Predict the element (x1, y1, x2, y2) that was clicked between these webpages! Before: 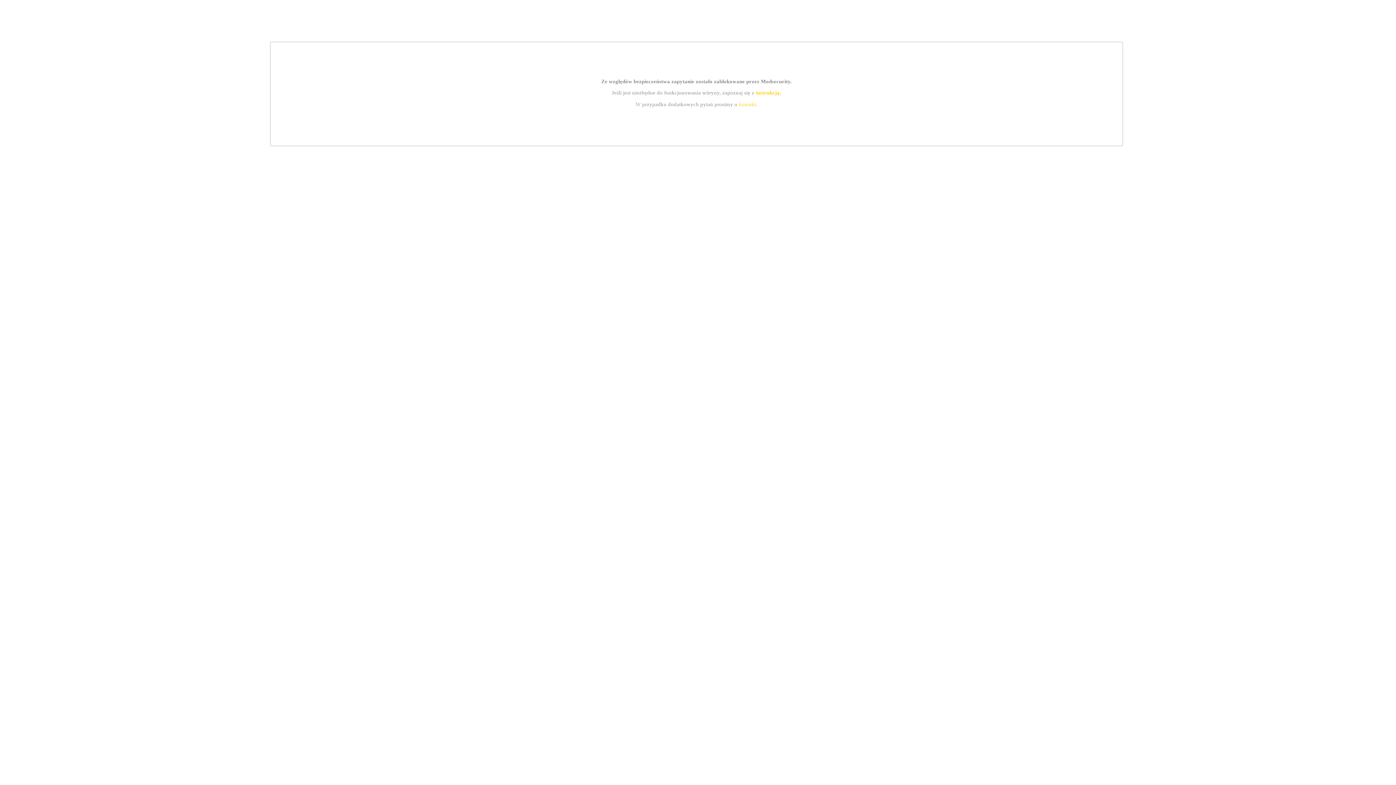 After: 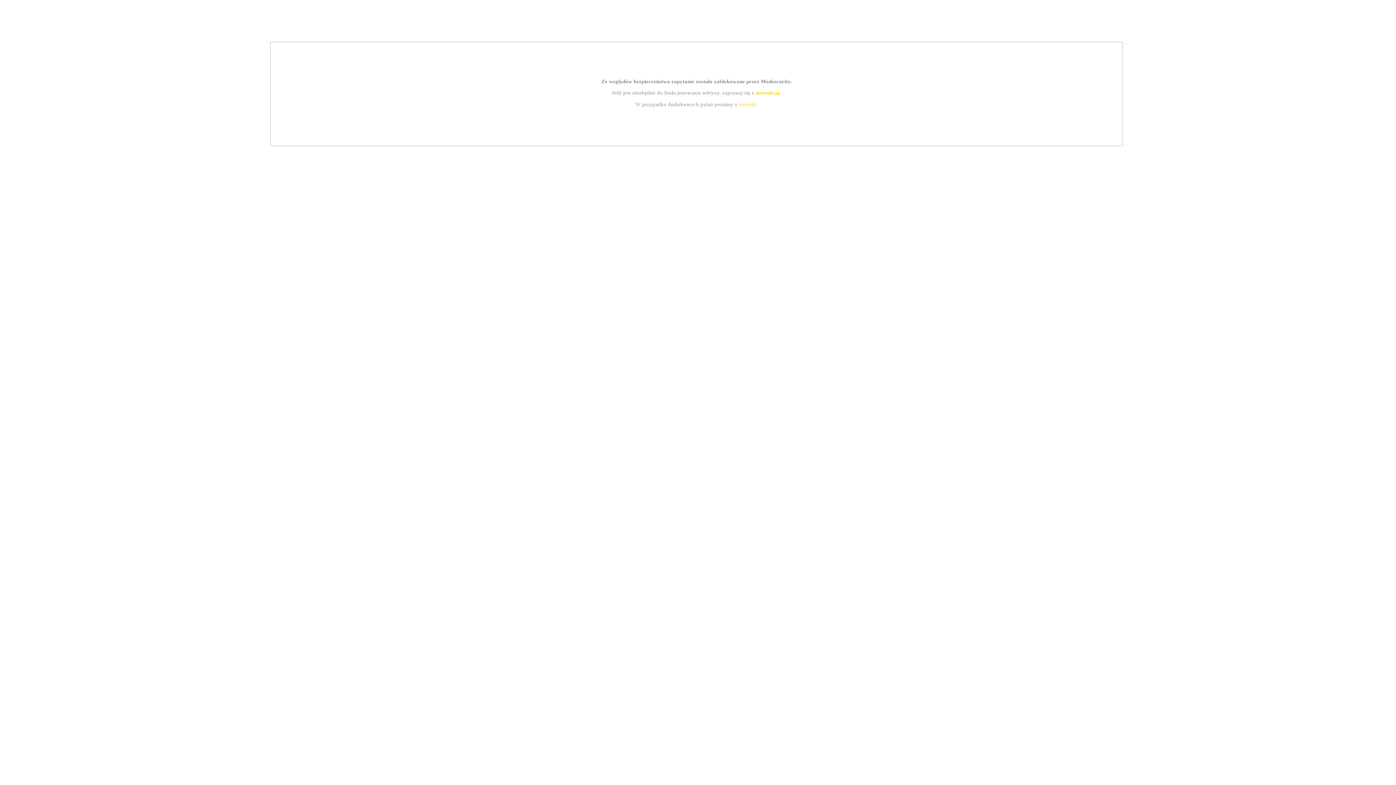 Action: label: instrukcją bbox: (755, 89, 779, 95)